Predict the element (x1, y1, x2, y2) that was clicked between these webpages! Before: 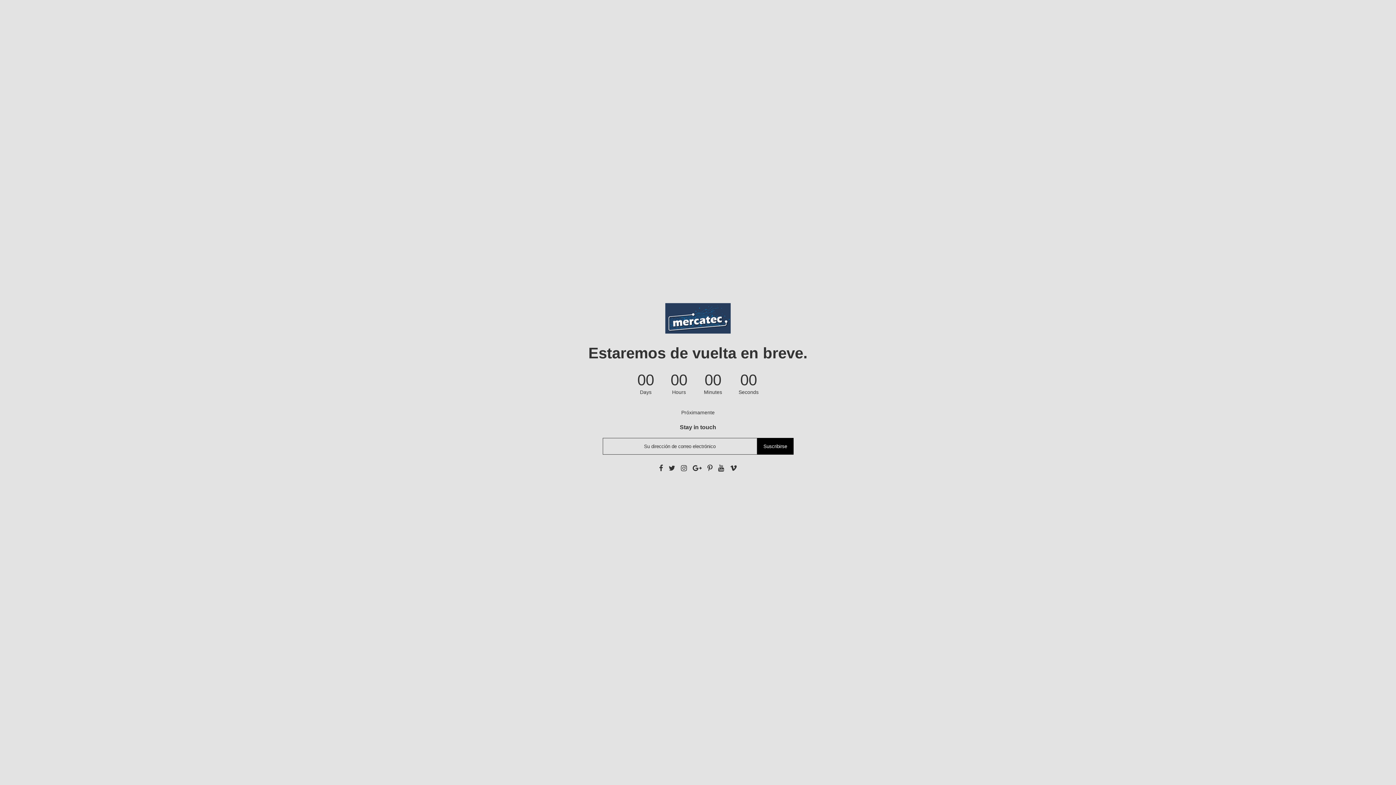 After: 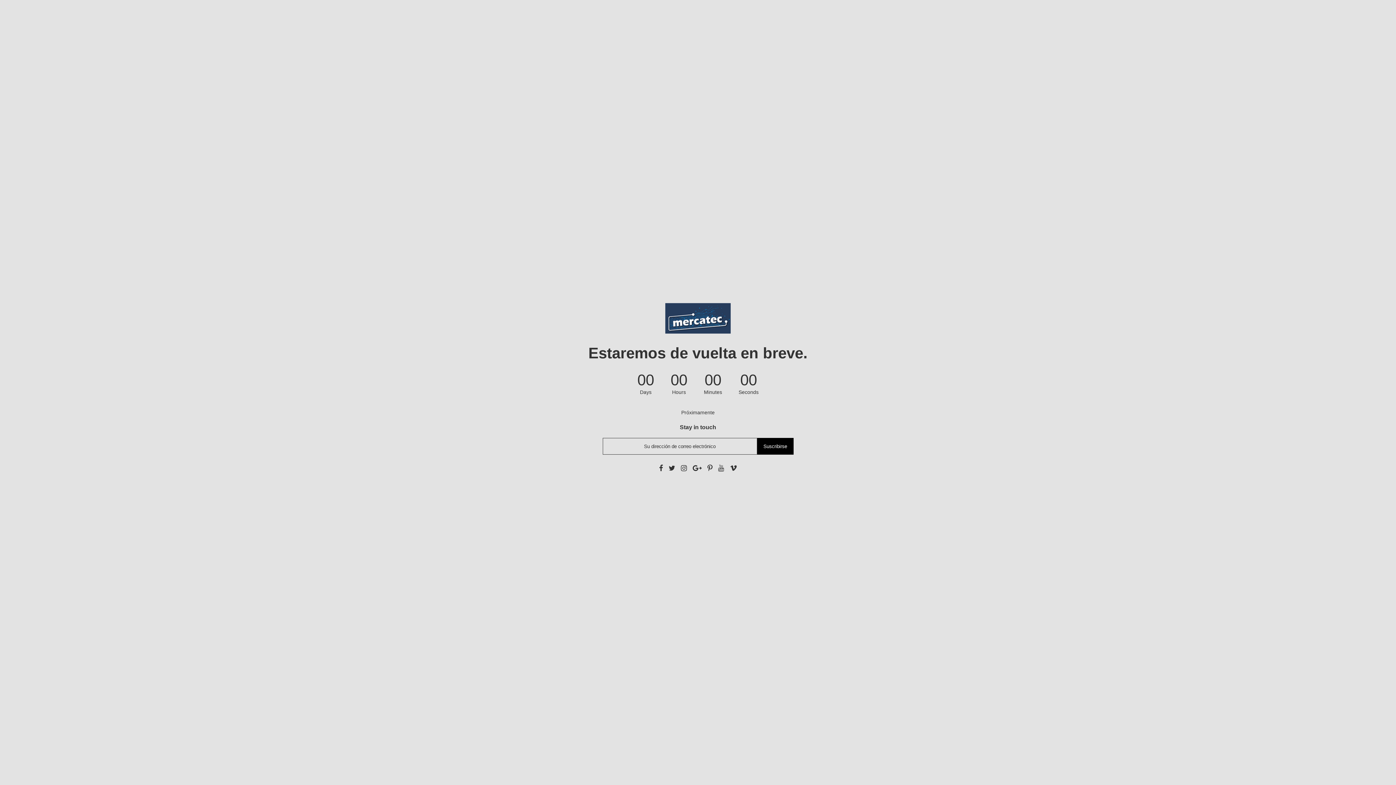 Action: bbox: (718, 464, 724, 472)